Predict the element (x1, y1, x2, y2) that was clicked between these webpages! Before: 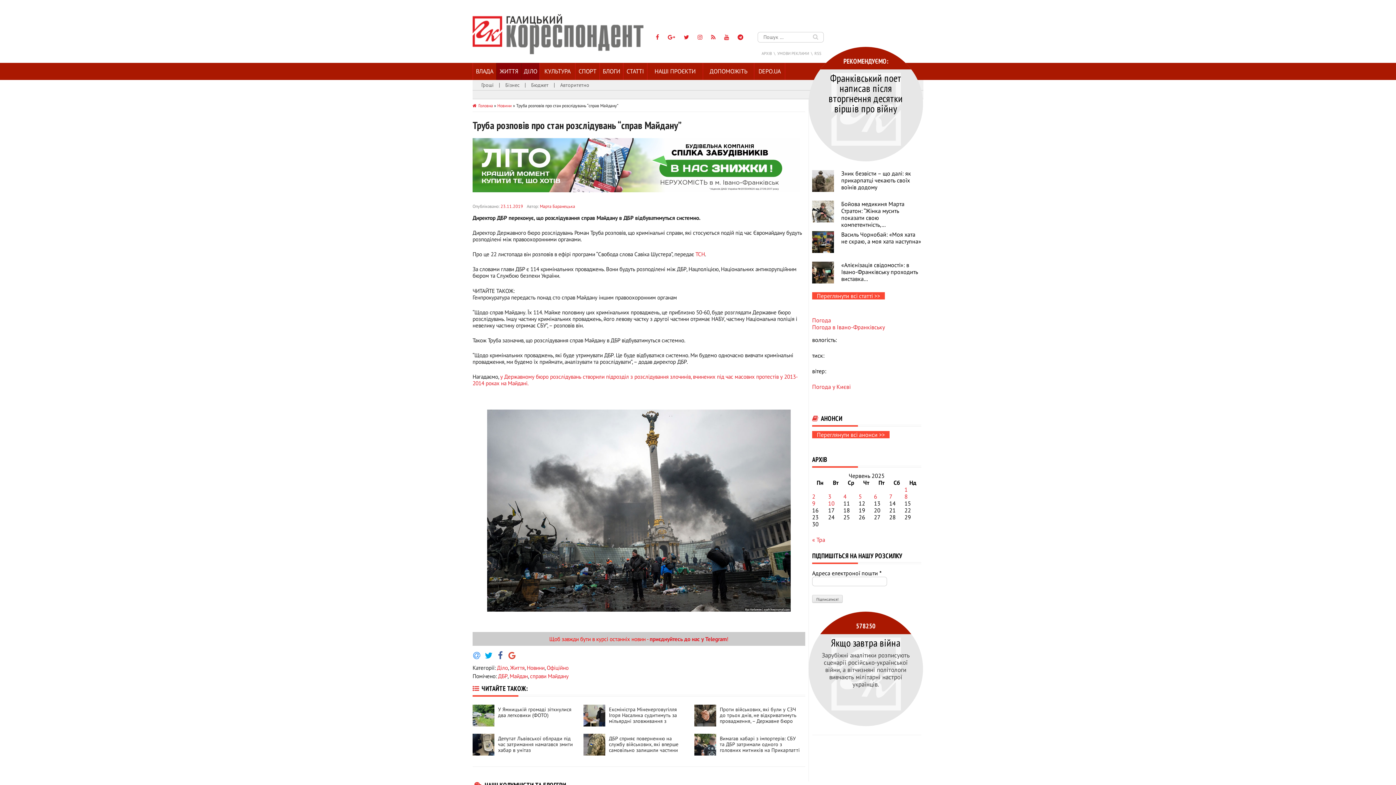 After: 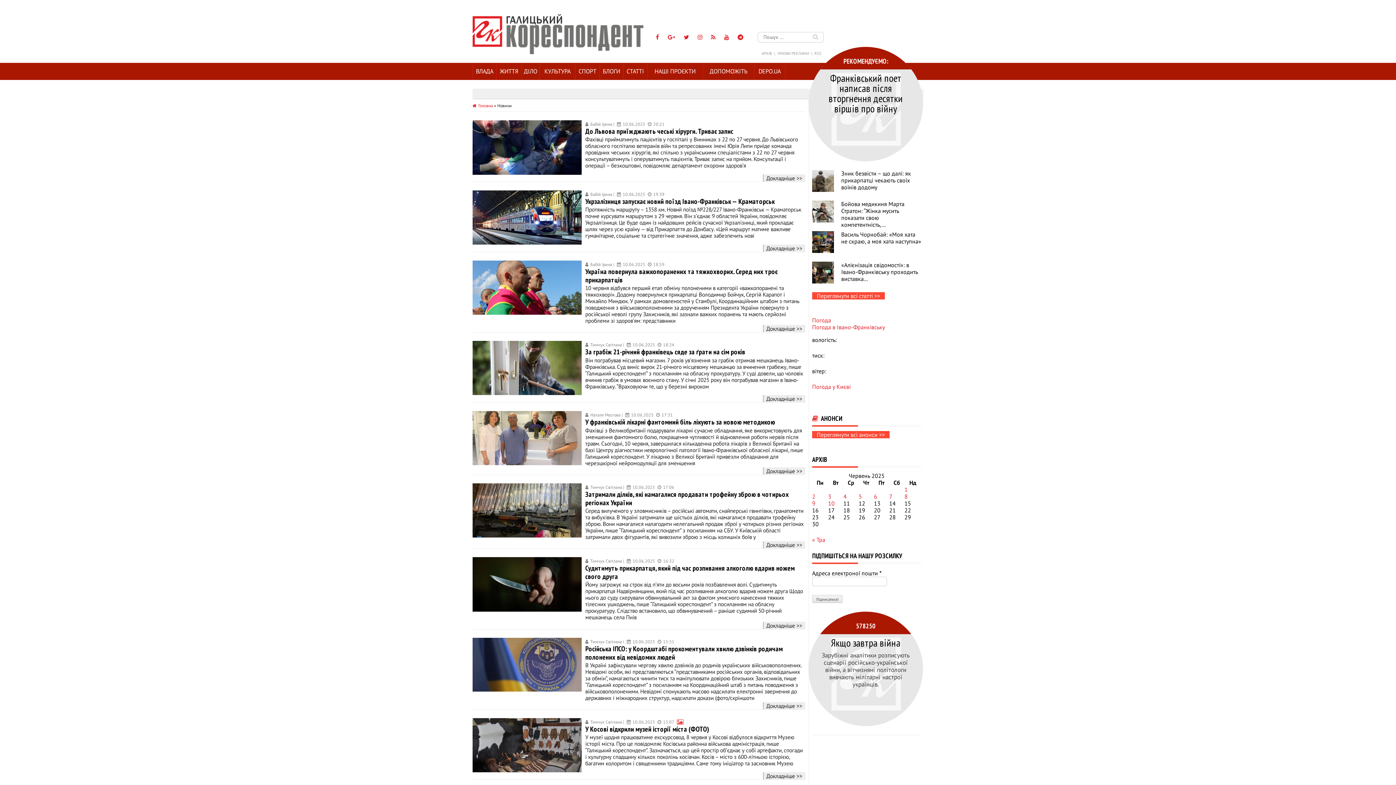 Action: bbox: (497, 102, 512, 108) label: Новини